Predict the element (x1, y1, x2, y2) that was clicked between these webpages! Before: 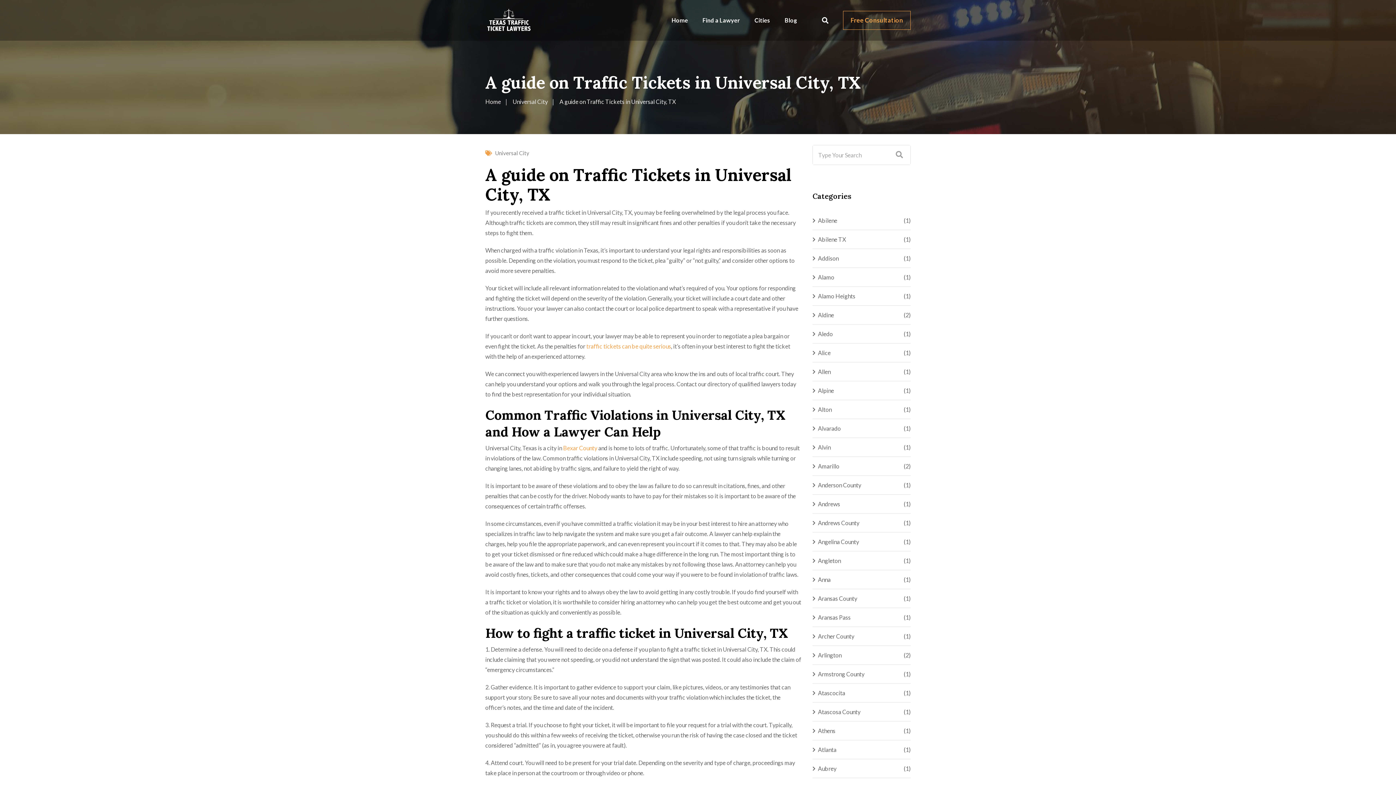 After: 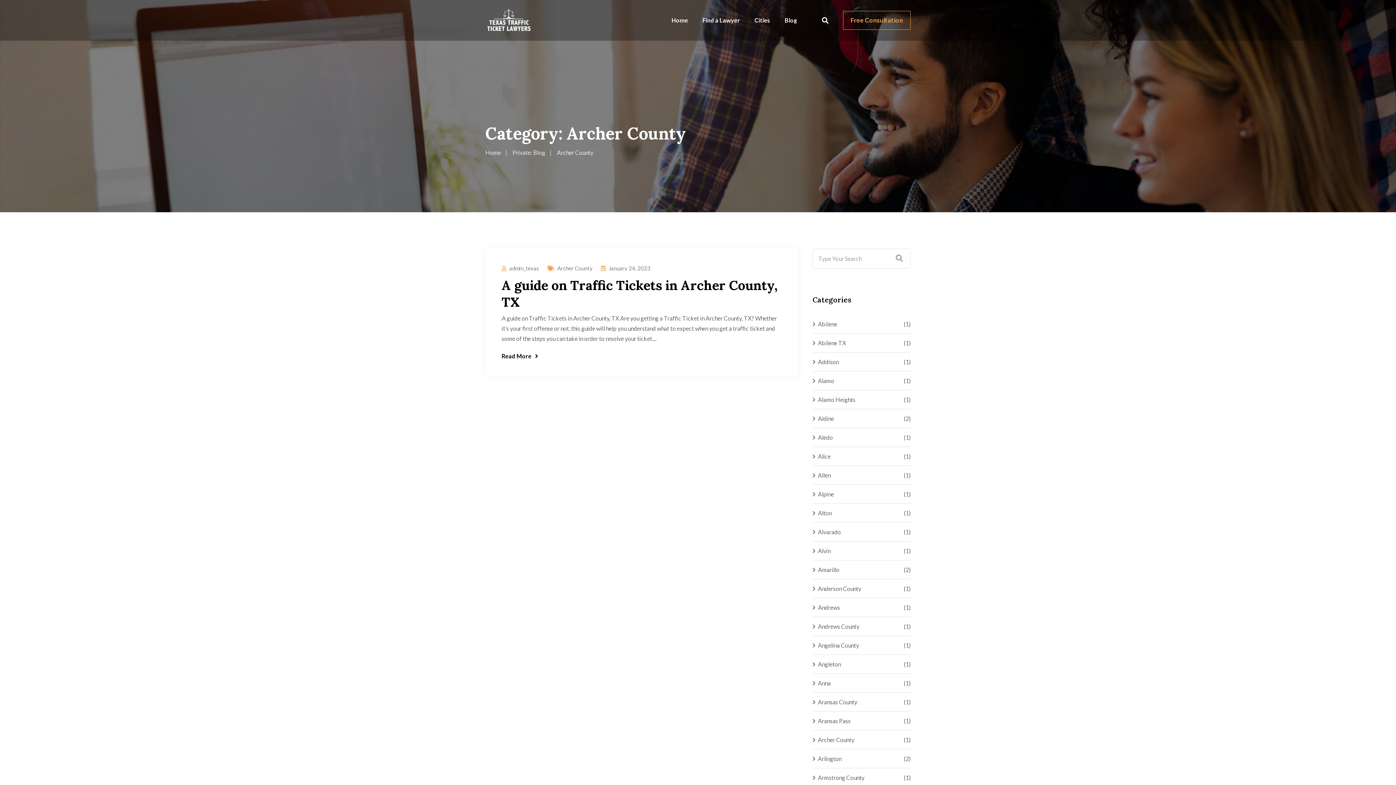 Action: bbox: (812, 632, 854, 641) label: Archer County